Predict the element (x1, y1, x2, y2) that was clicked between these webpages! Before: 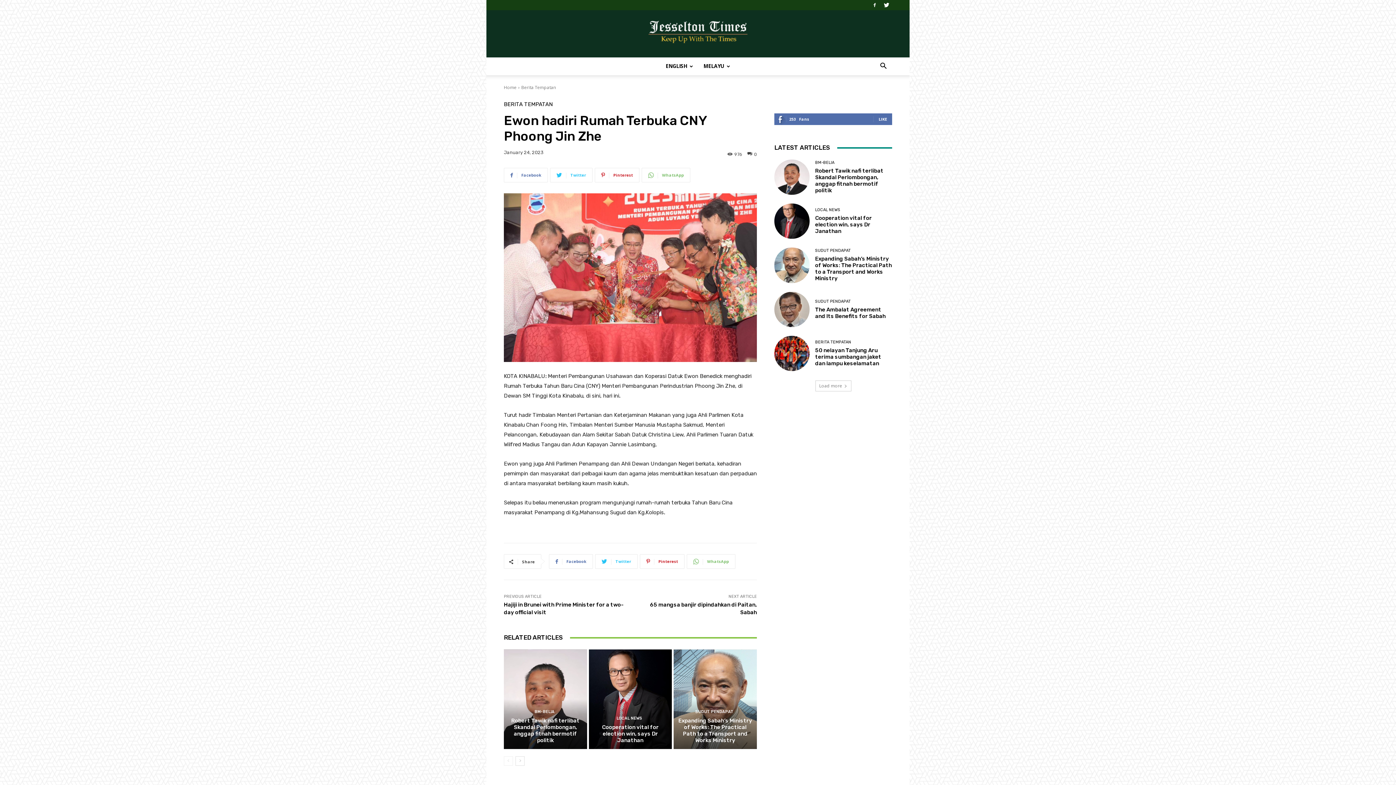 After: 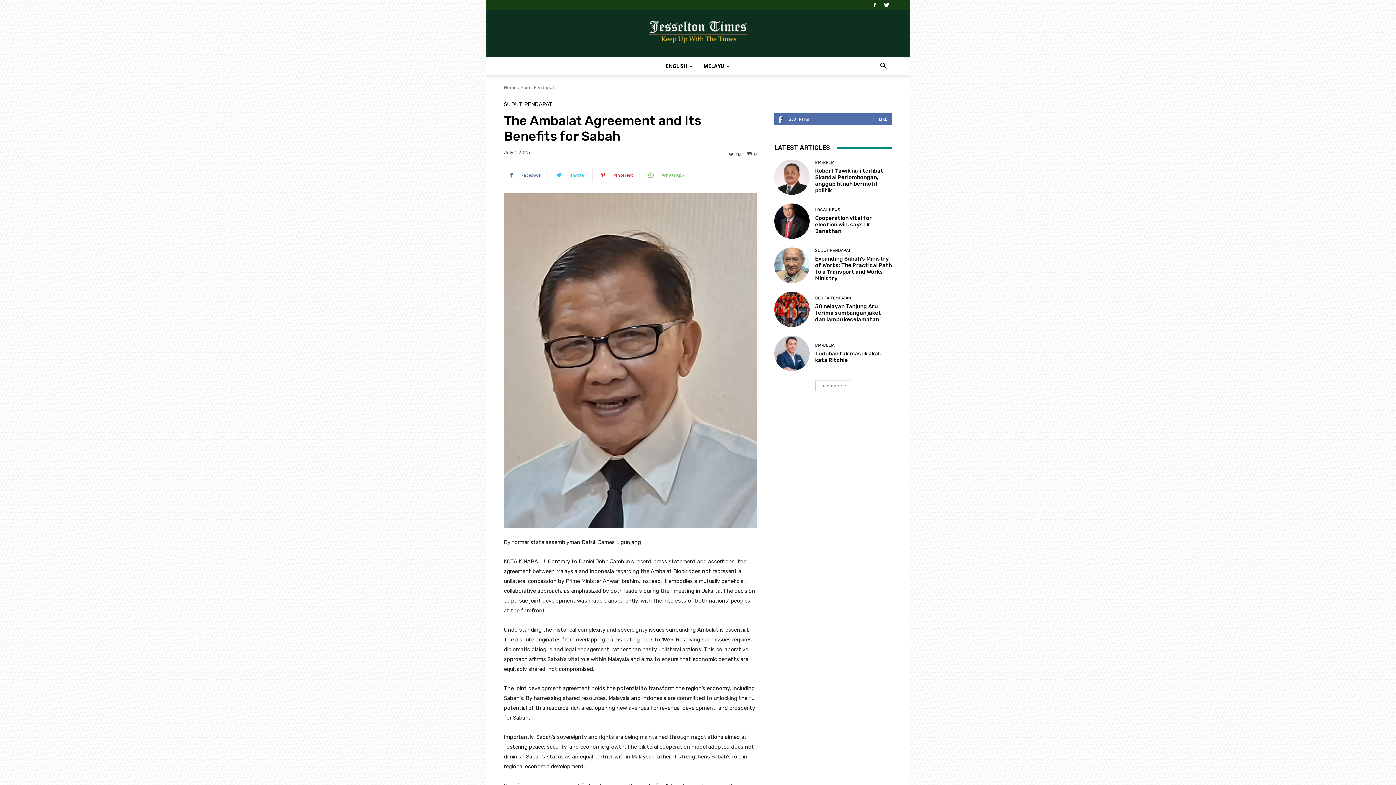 Action: bbox: (774, 291, 809, 327)